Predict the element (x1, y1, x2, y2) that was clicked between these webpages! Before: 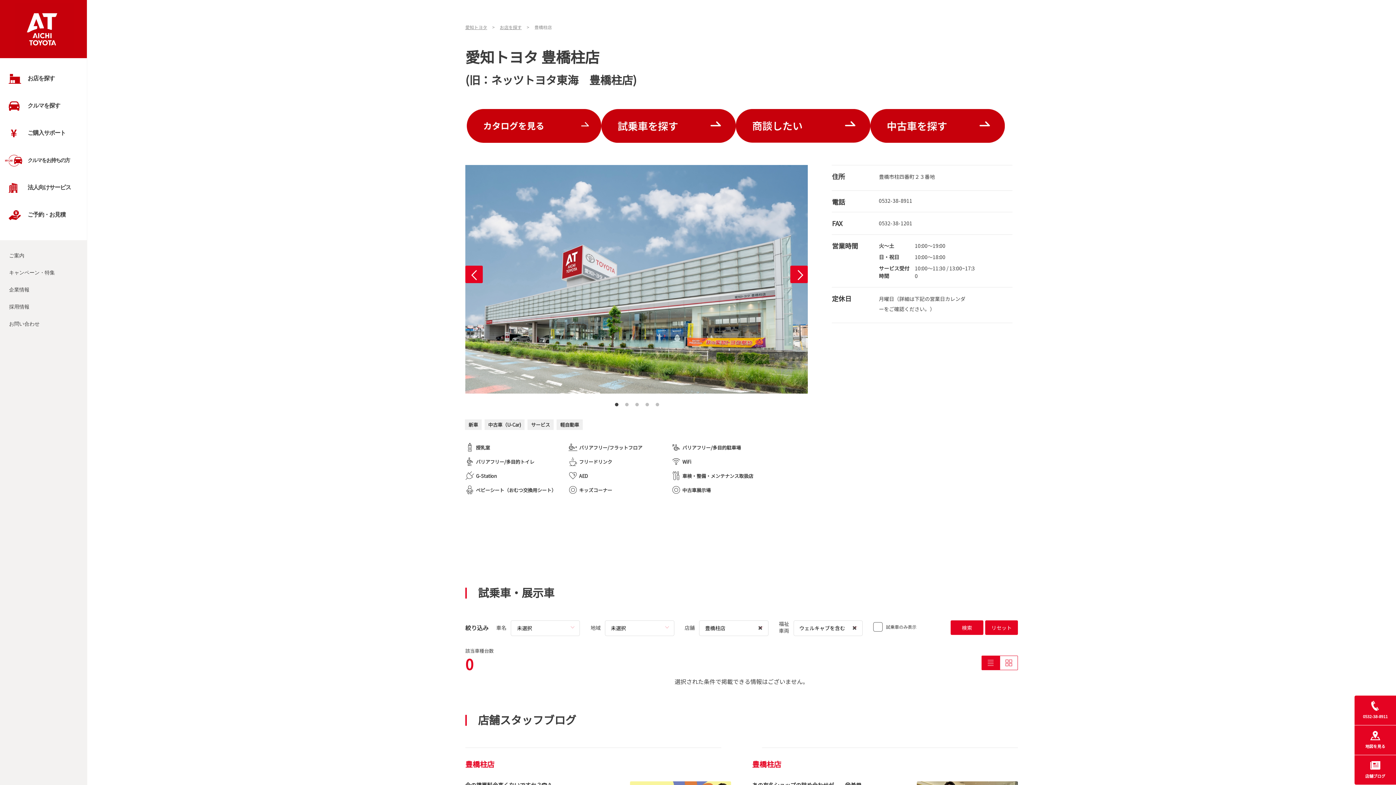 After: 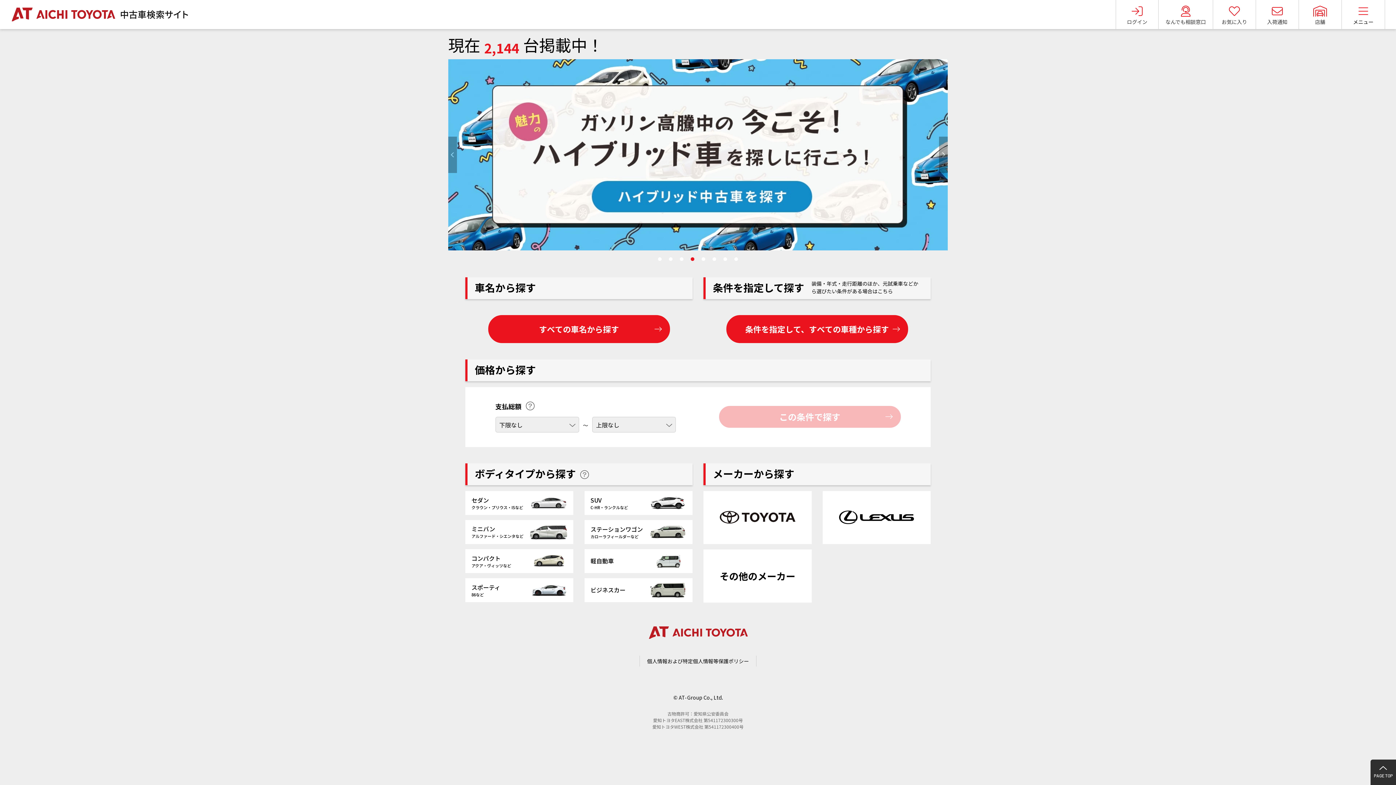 Action: bbox: (870, 109, 1005, 145)